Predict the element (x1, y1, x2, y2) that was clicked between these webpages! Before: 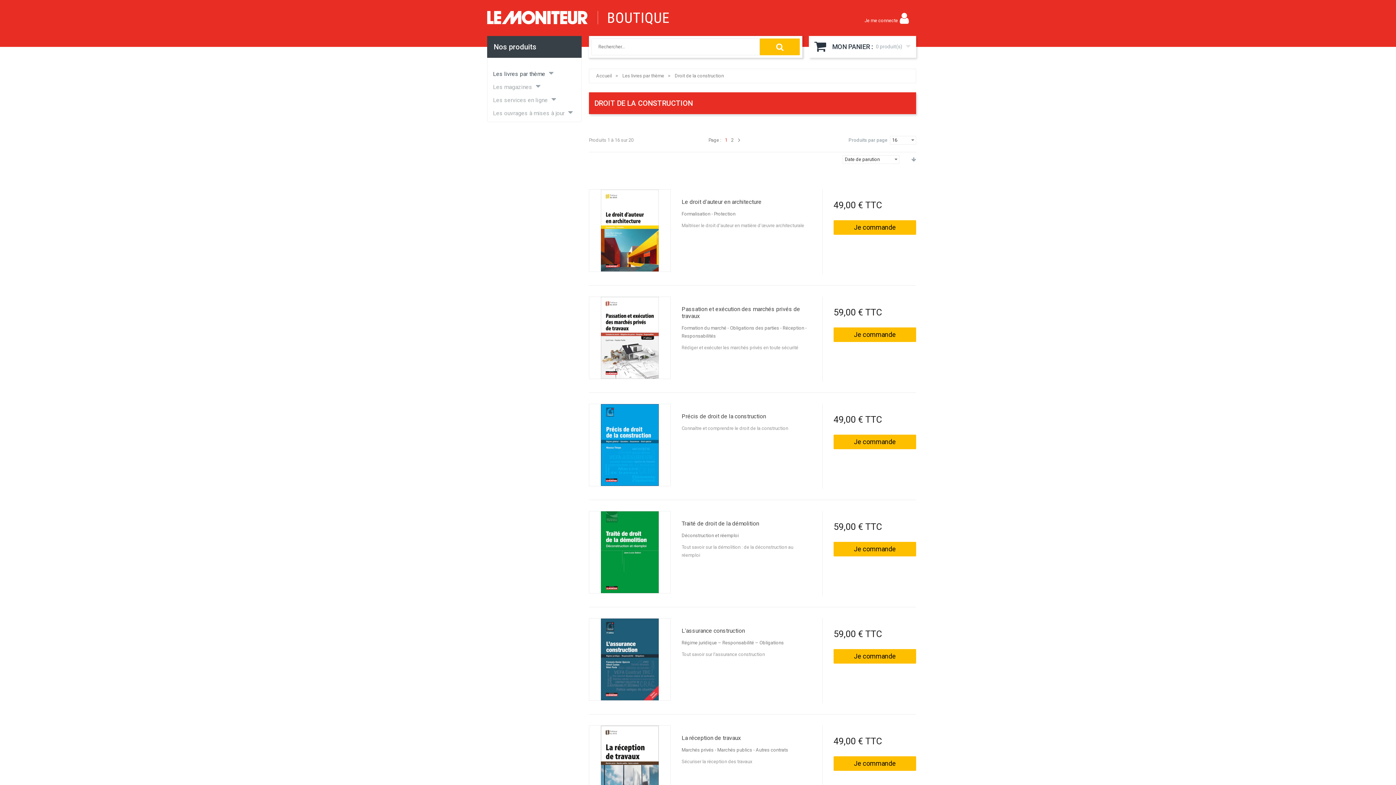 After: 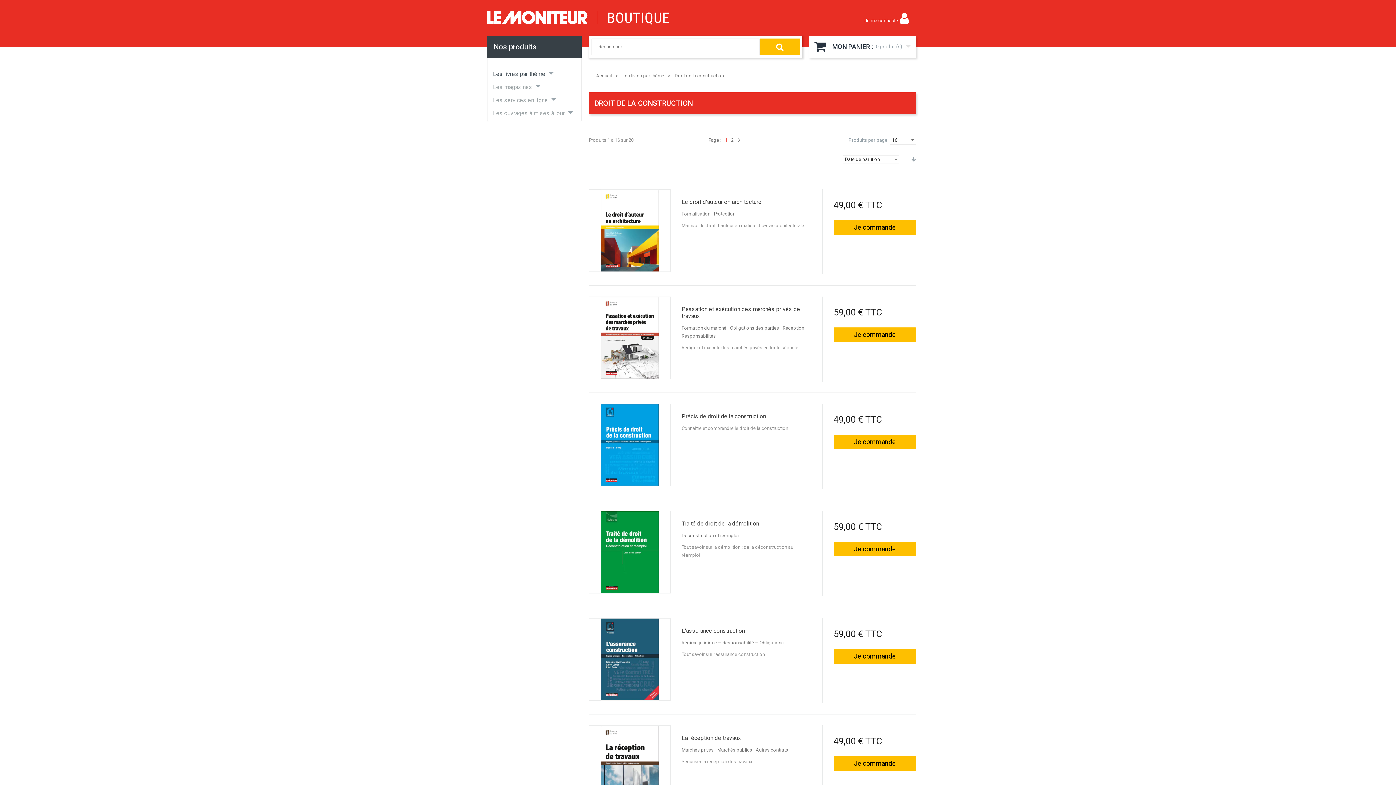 Action: label: Je commande bbox: (833, 327, 916, 342)